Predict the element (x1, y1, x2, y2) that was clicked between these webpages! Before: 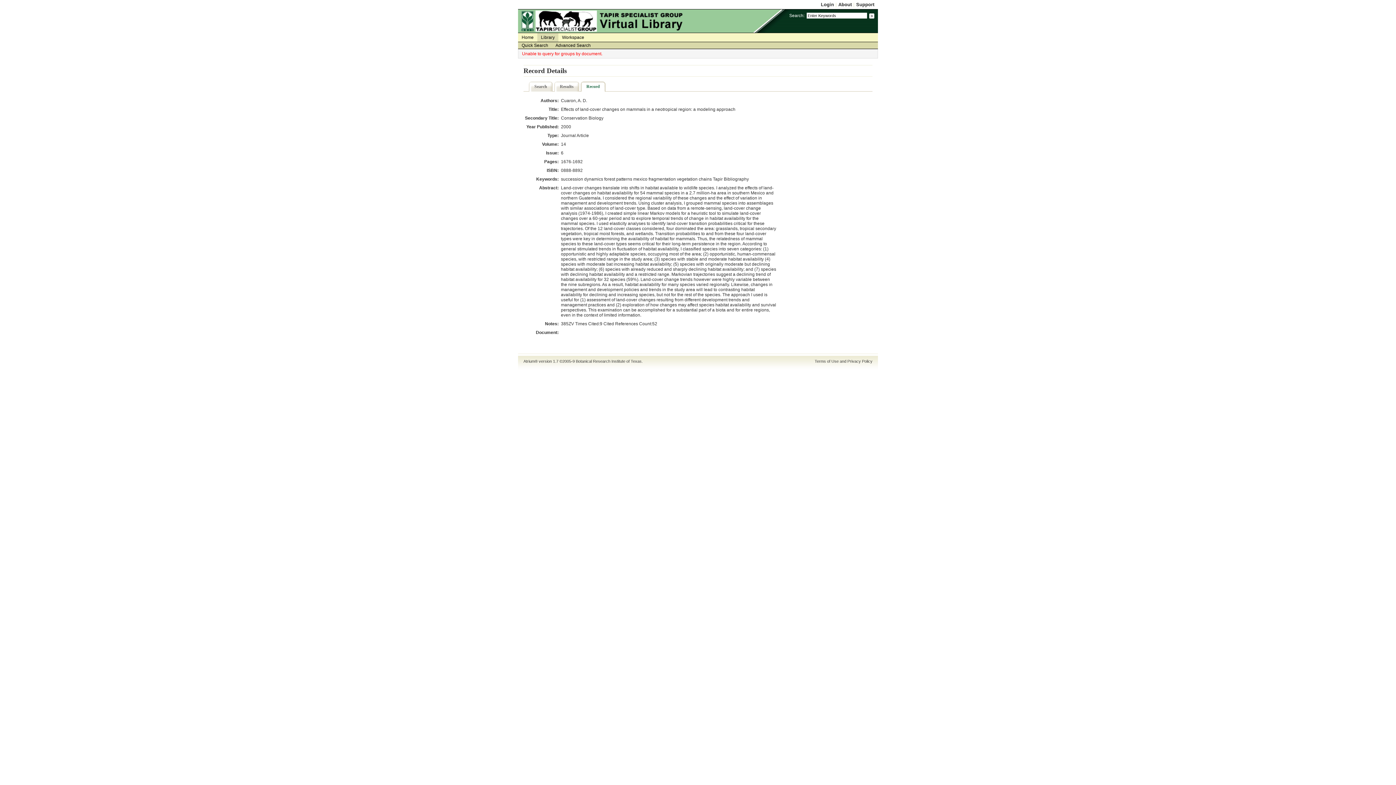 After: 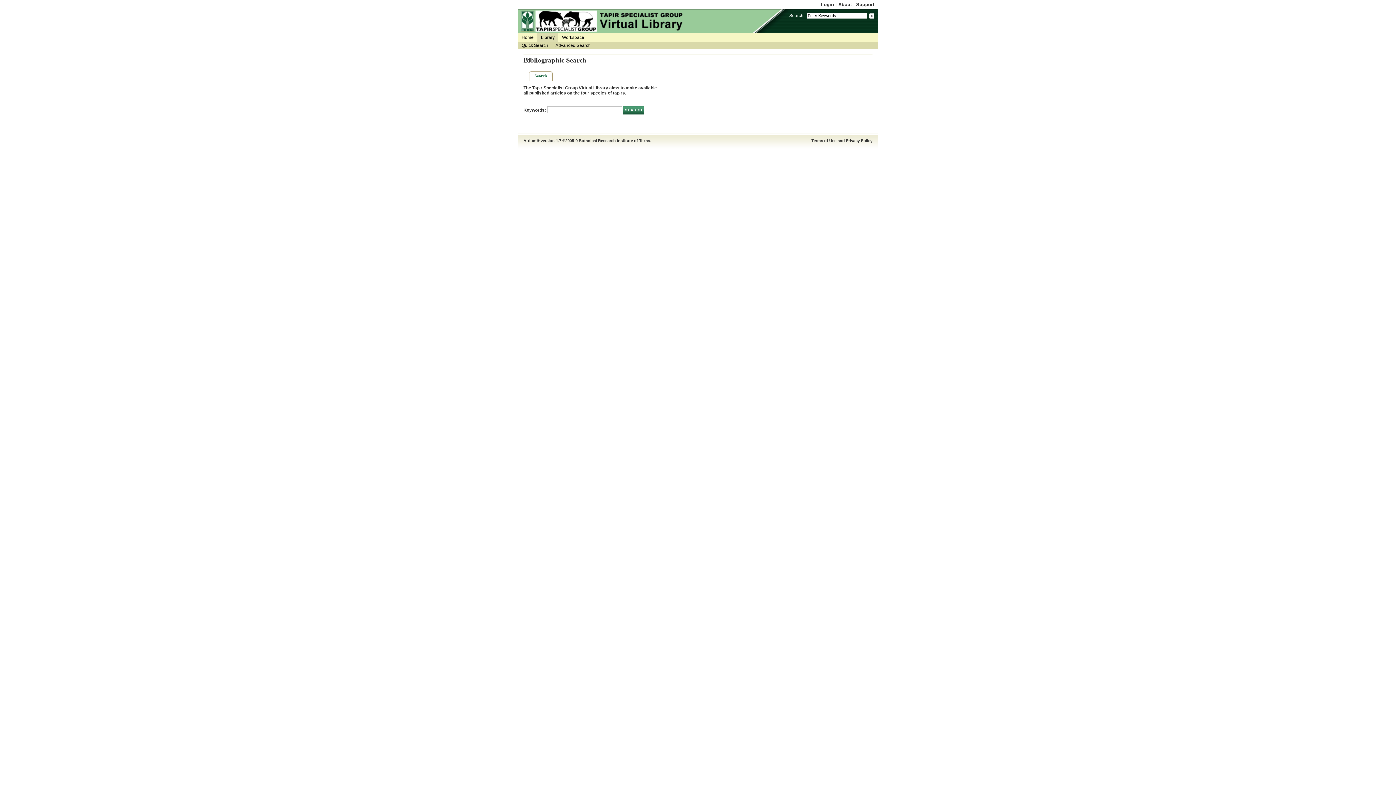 Action: label: Library bbox: (537, 33, 558, 41)